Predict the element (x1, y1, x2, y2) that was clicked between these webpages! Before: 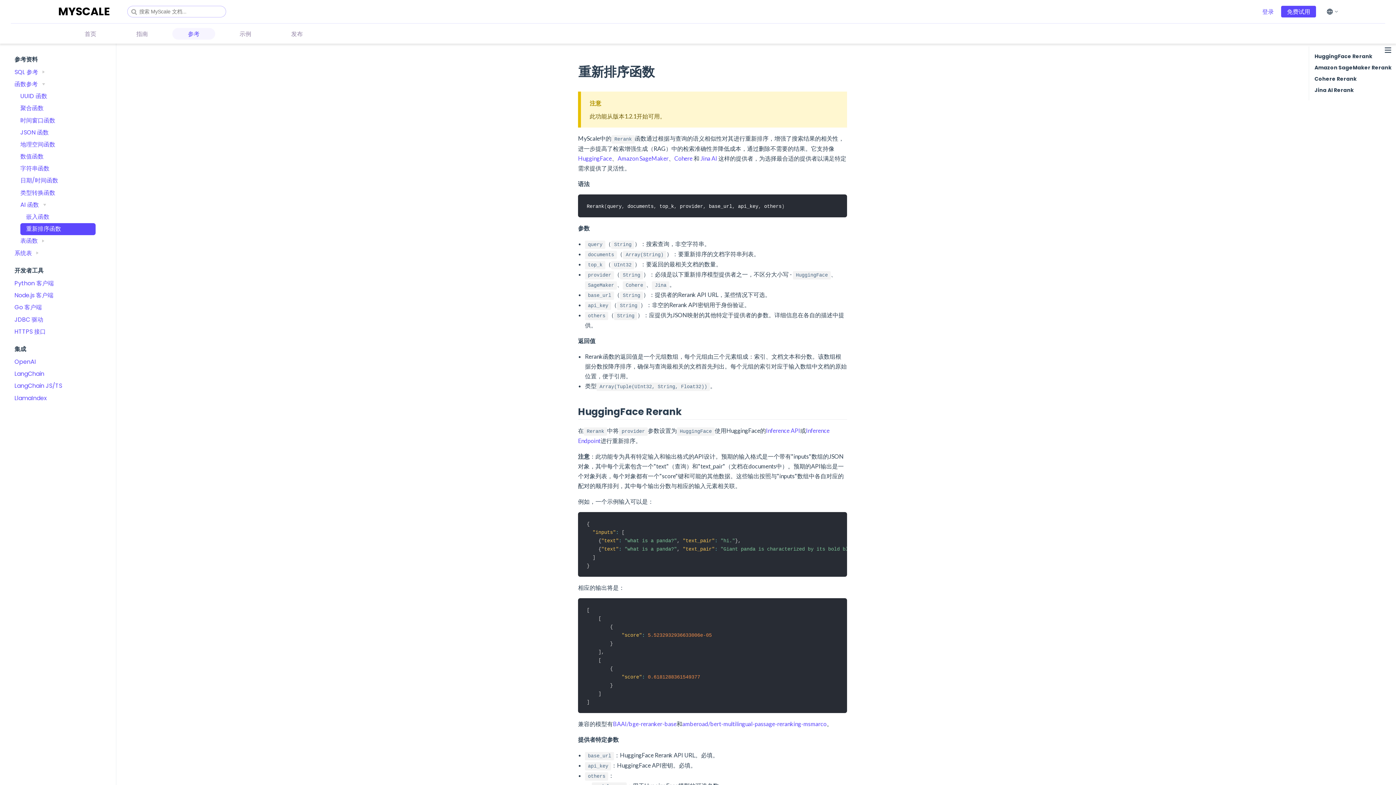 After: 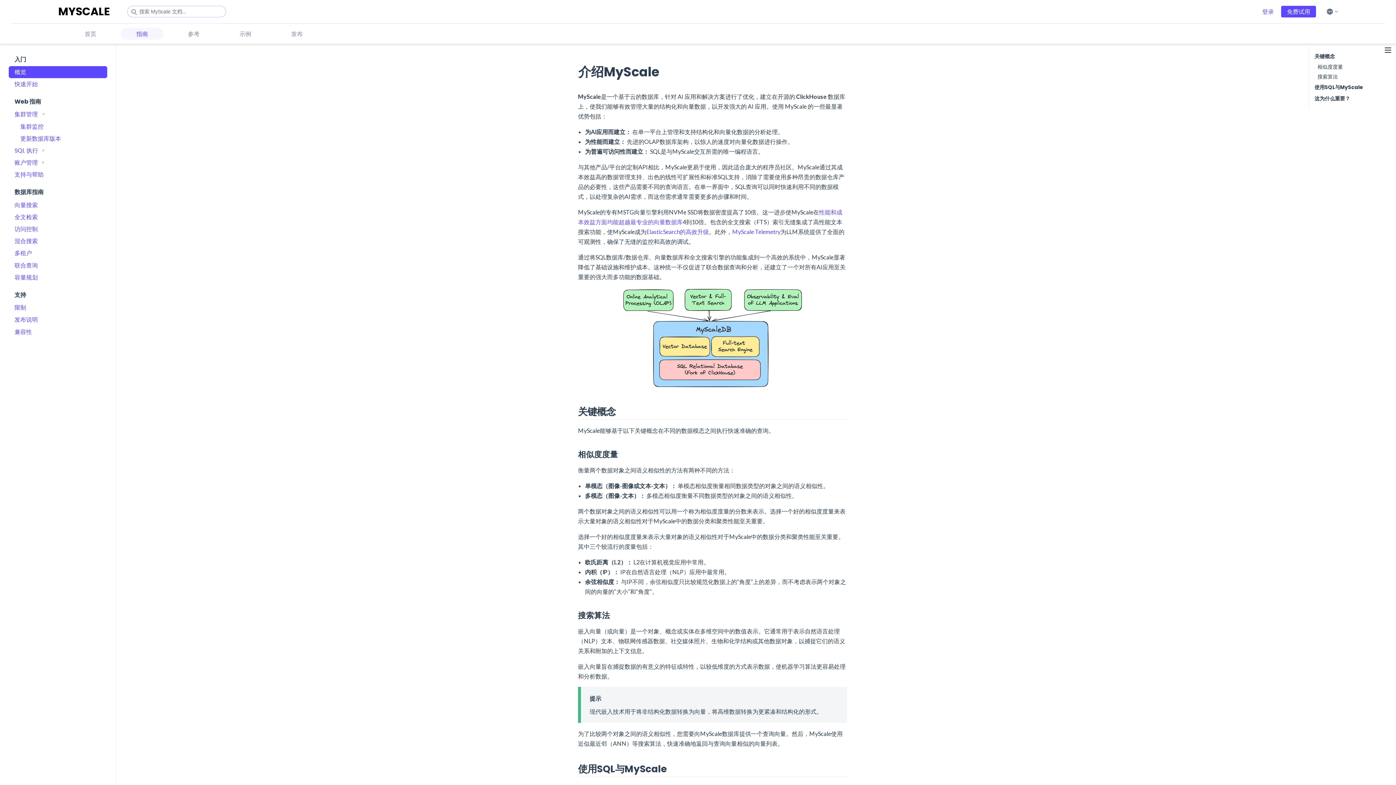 Action: label: 指南 bbox: (120, 28, 163, 39)